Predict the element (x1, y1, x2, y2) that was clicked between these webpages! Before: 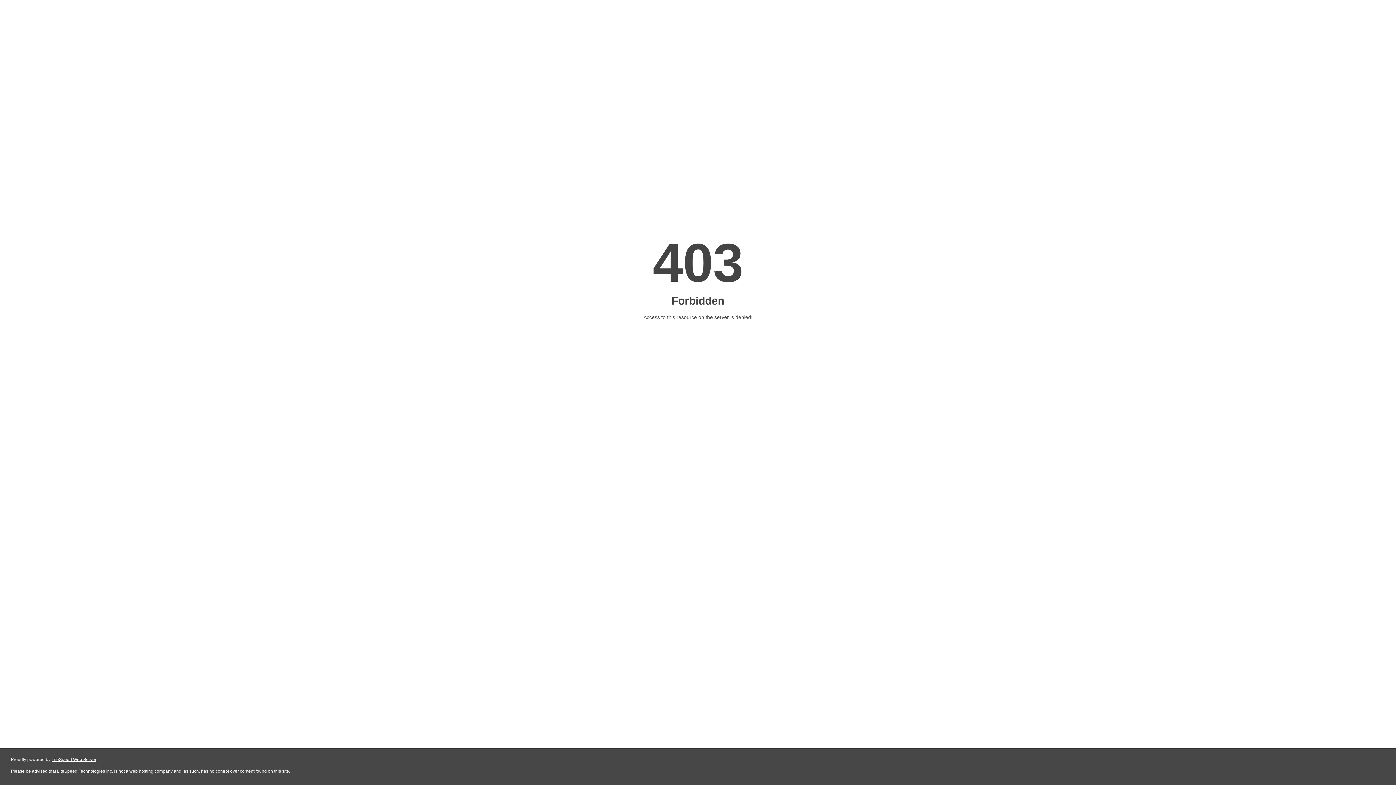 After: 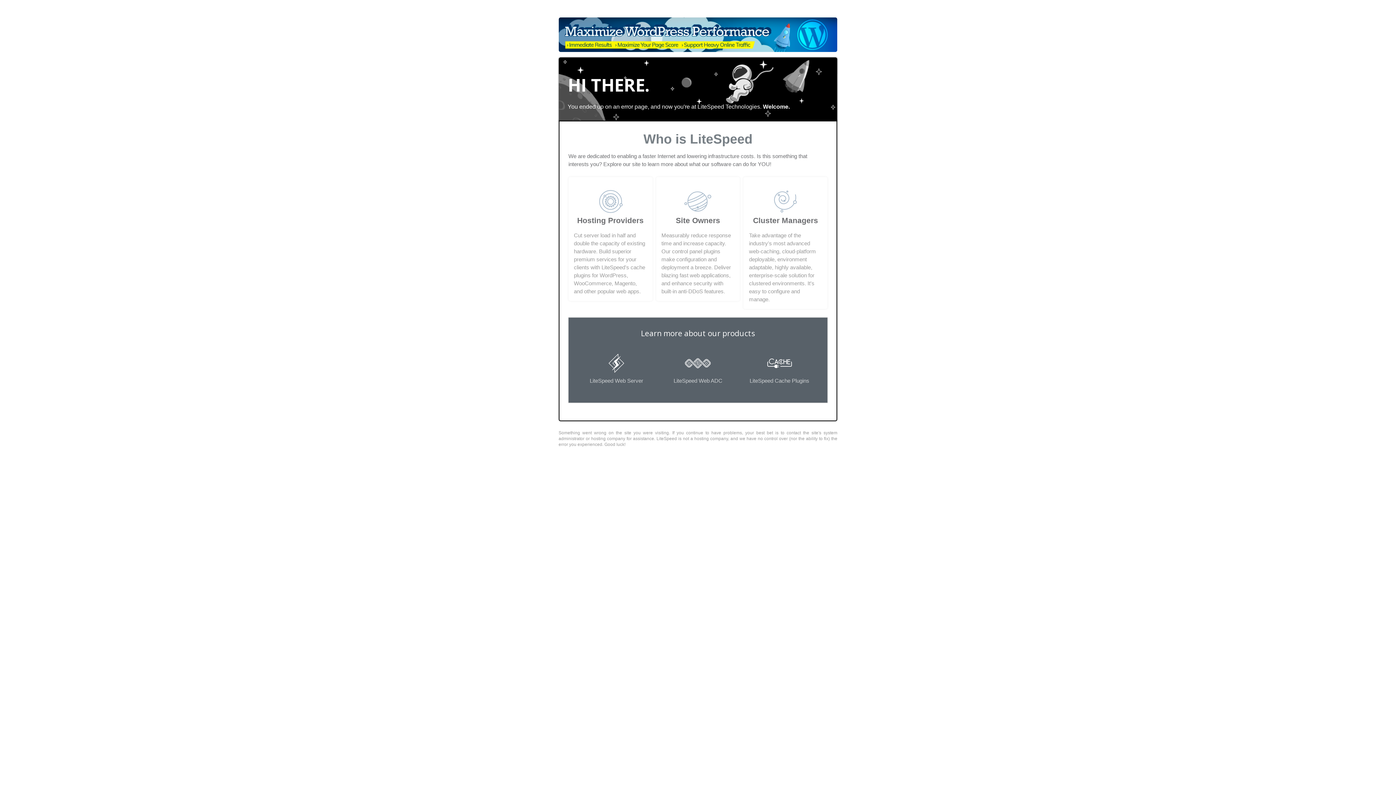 Action: label: LiteSpeed Web Server bbox: (51, 757, 96, 762)